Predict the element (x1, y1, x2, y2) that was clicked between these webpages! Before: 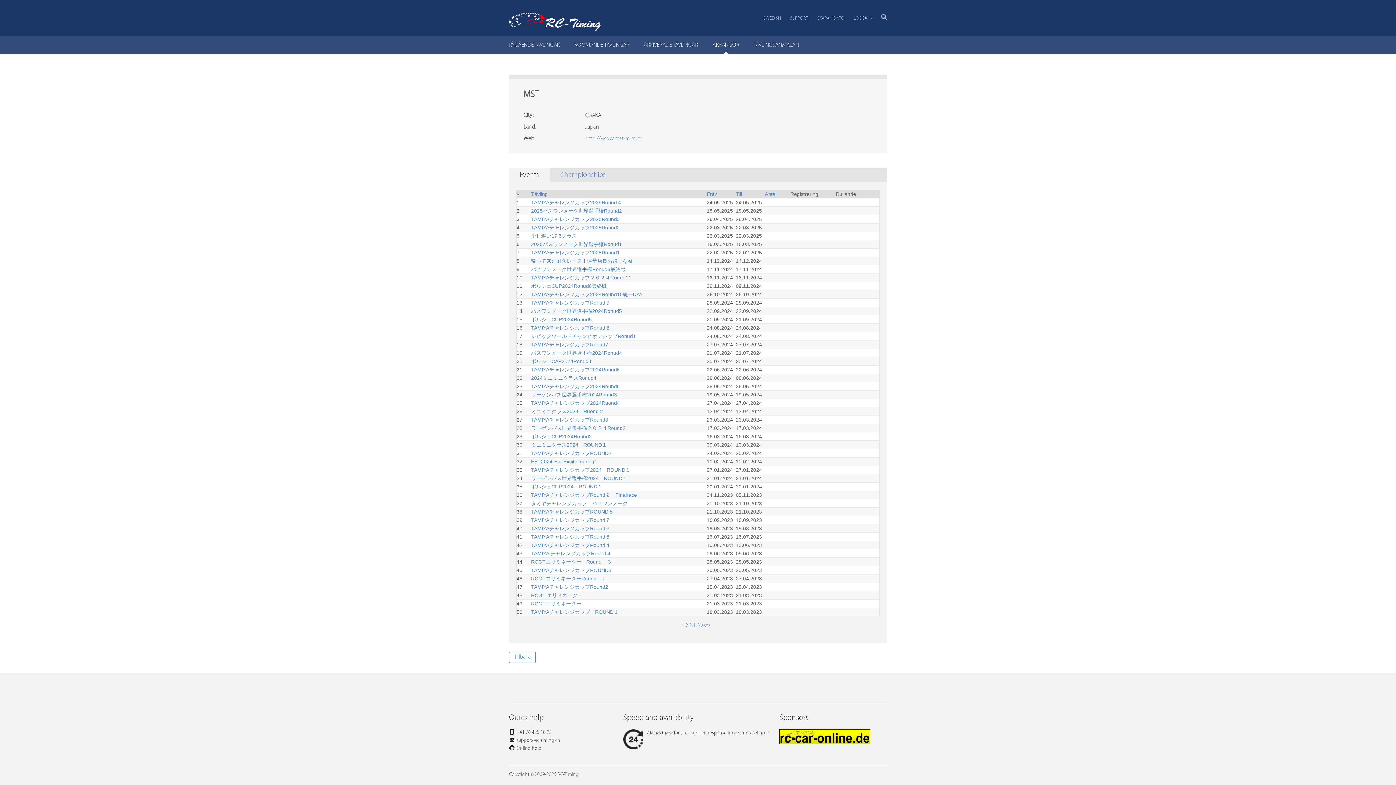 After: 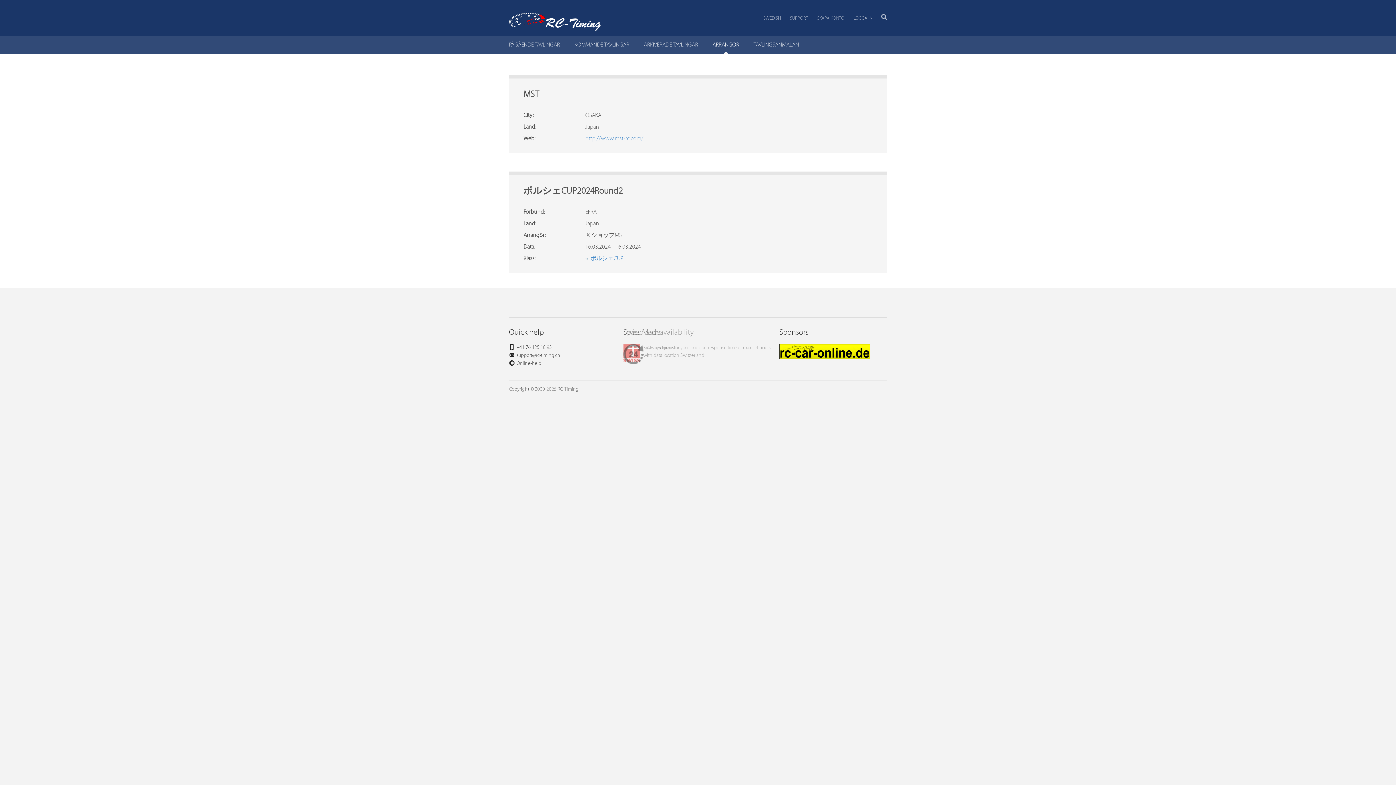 Action: label: ポルシェCUP2024Round2 bbox: (531, 433, 592, 439)